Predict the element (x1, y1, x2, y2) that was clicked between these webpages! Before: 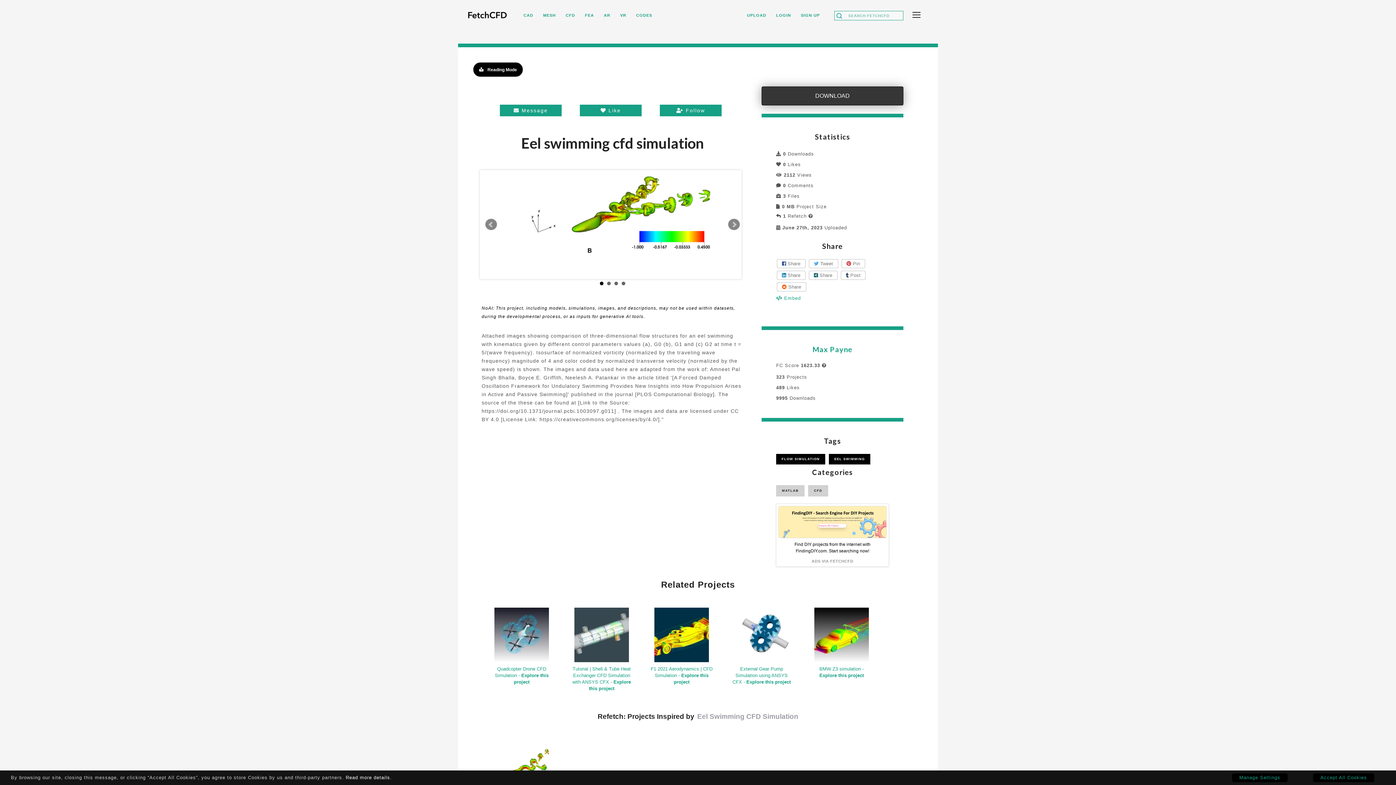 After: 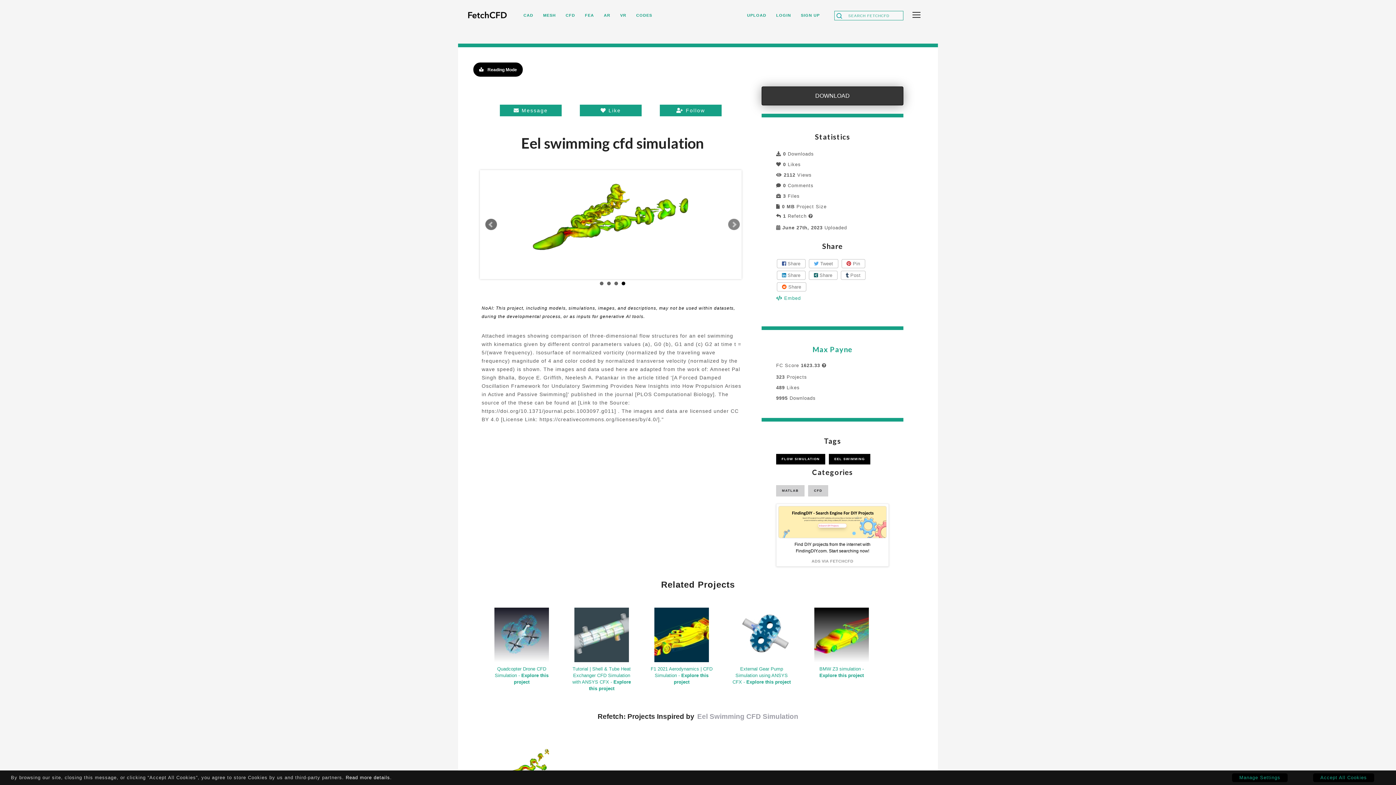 Action: label: Prev bbox: (485, 218, 497, 230)